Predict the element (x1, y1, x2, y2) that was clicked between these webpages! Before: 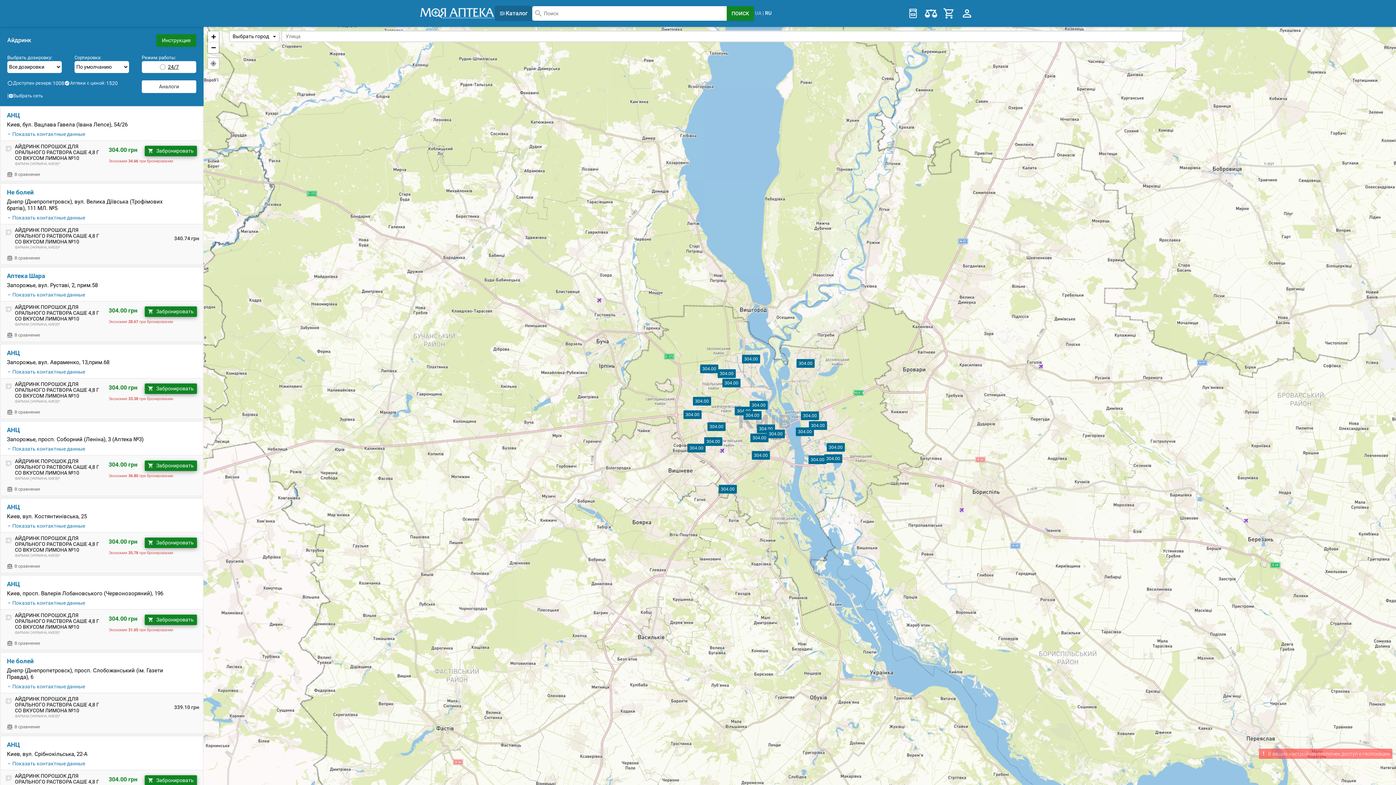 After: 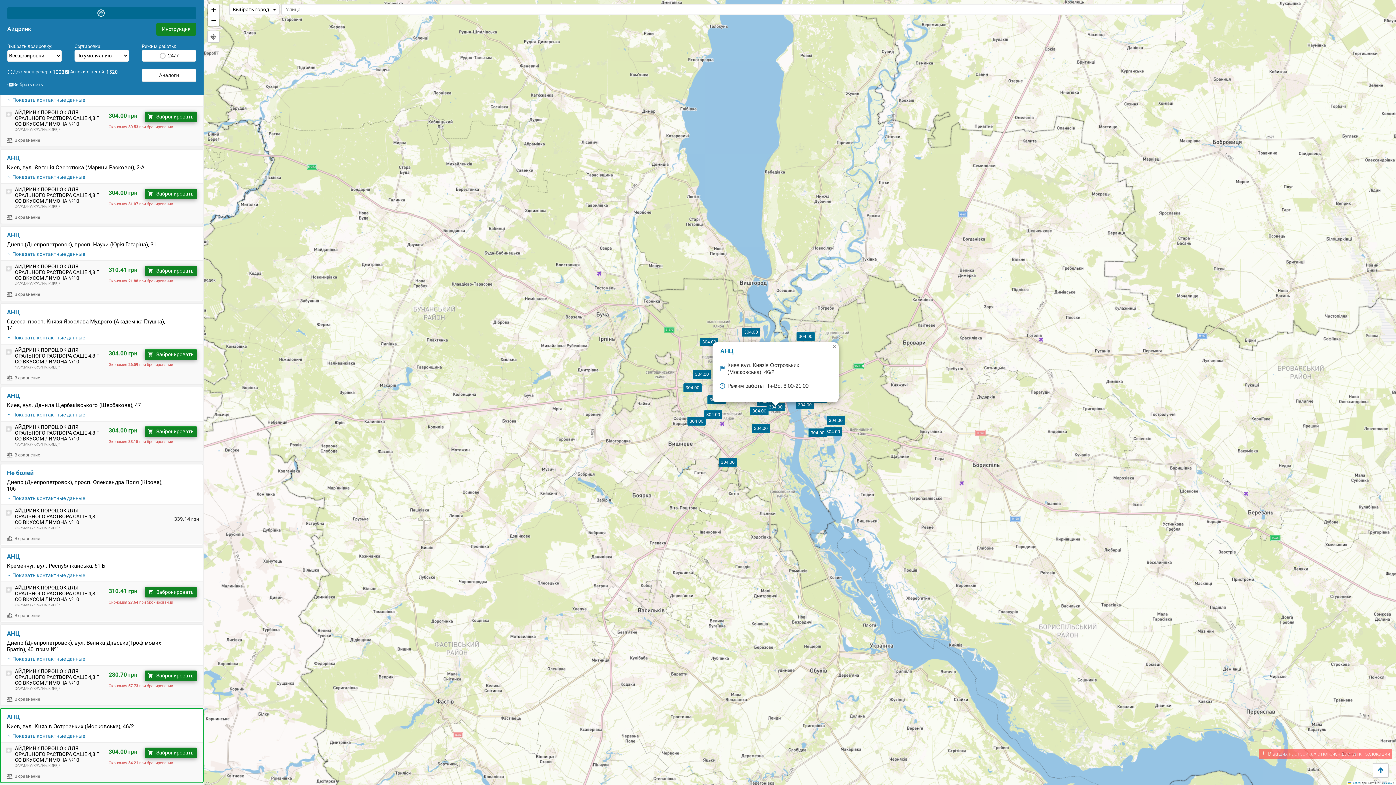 Action: label: 304.00 bbox: (766, 429, 785, 438)